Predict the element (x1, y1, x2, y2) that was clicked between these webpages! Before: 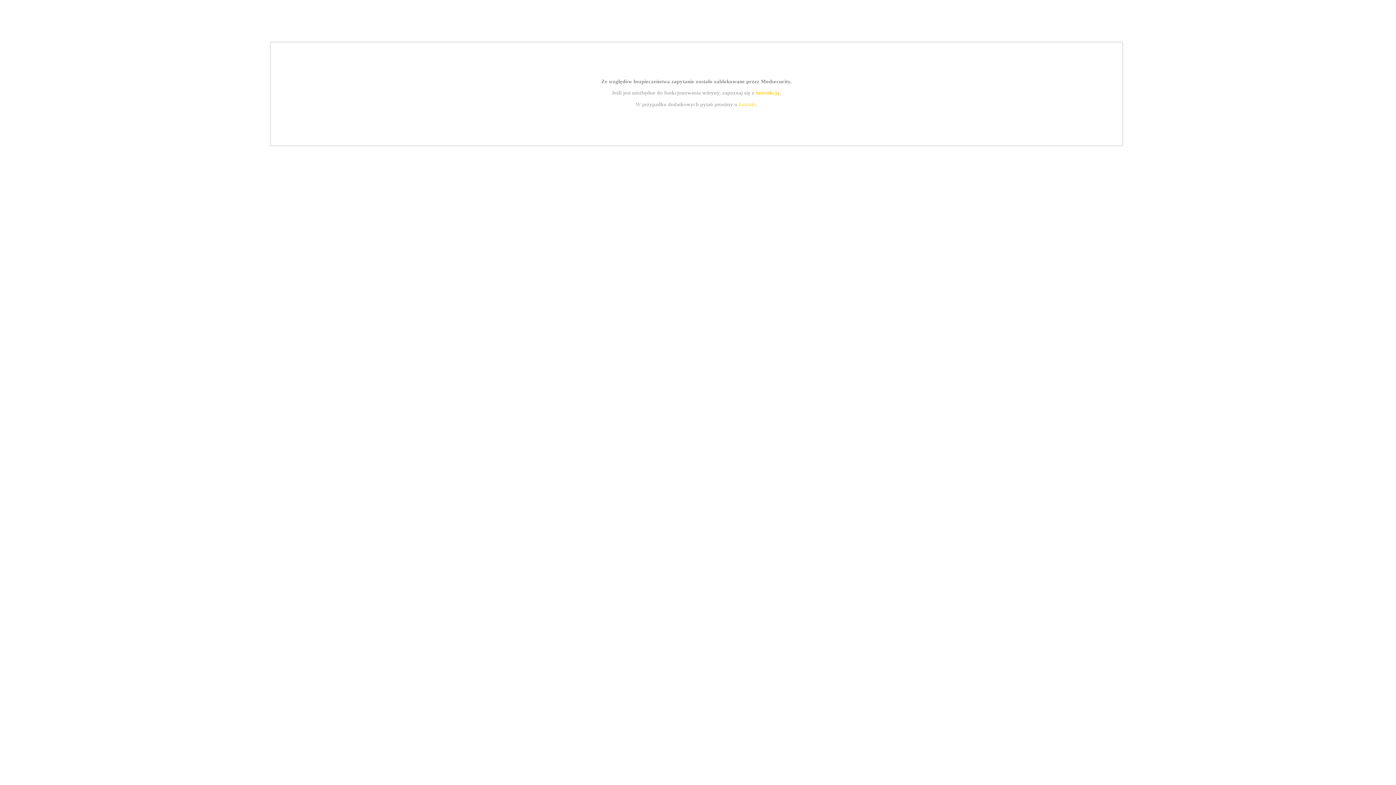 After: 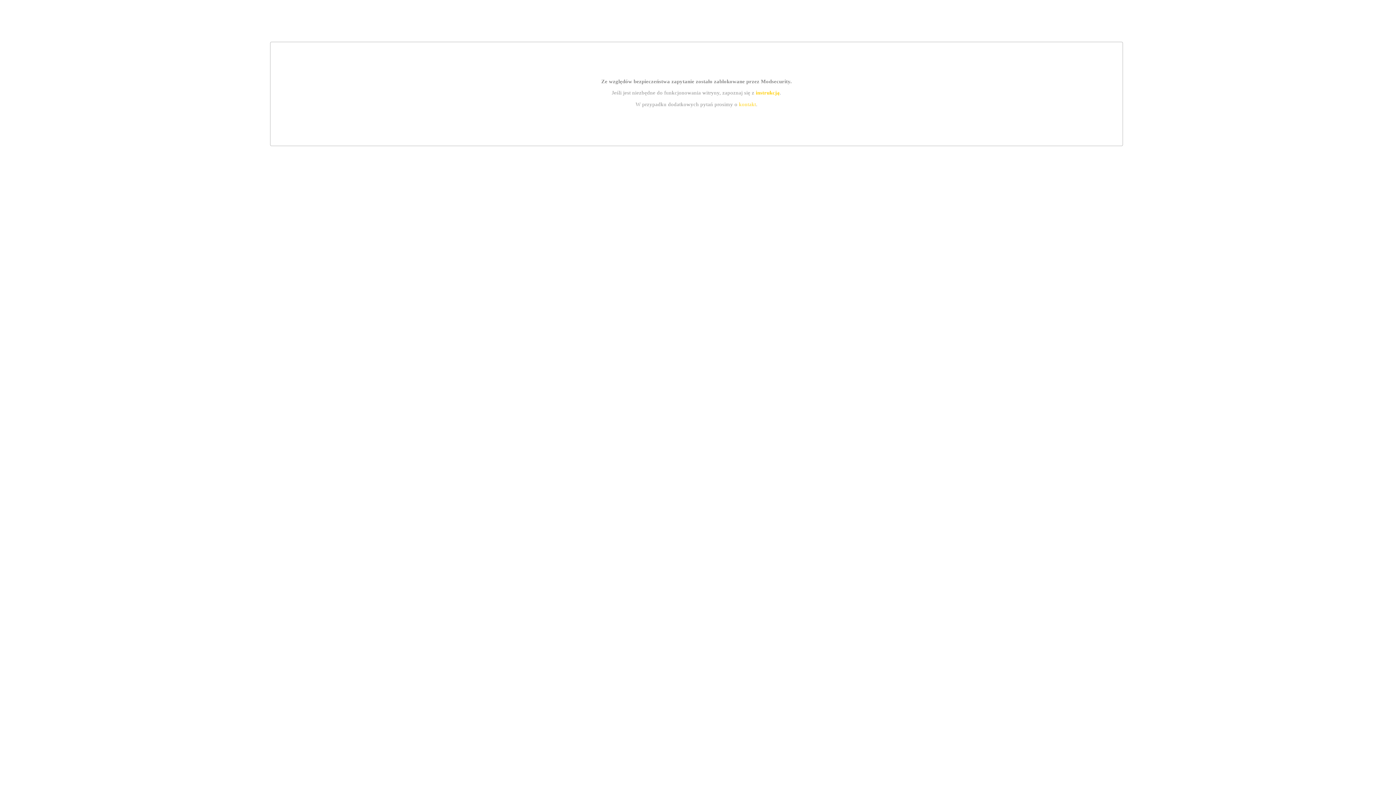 Action: bbox: (739, 101, 756, 107) label: kontakt